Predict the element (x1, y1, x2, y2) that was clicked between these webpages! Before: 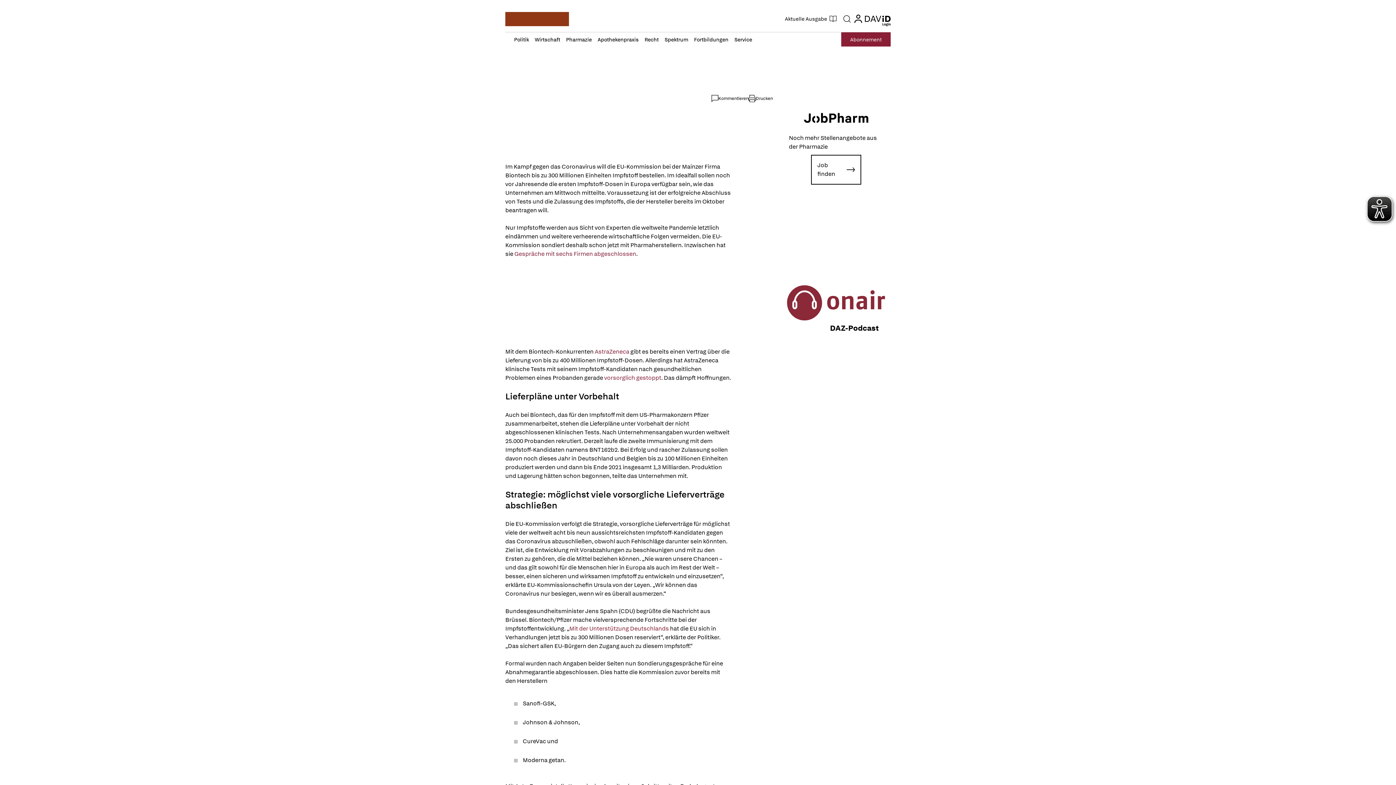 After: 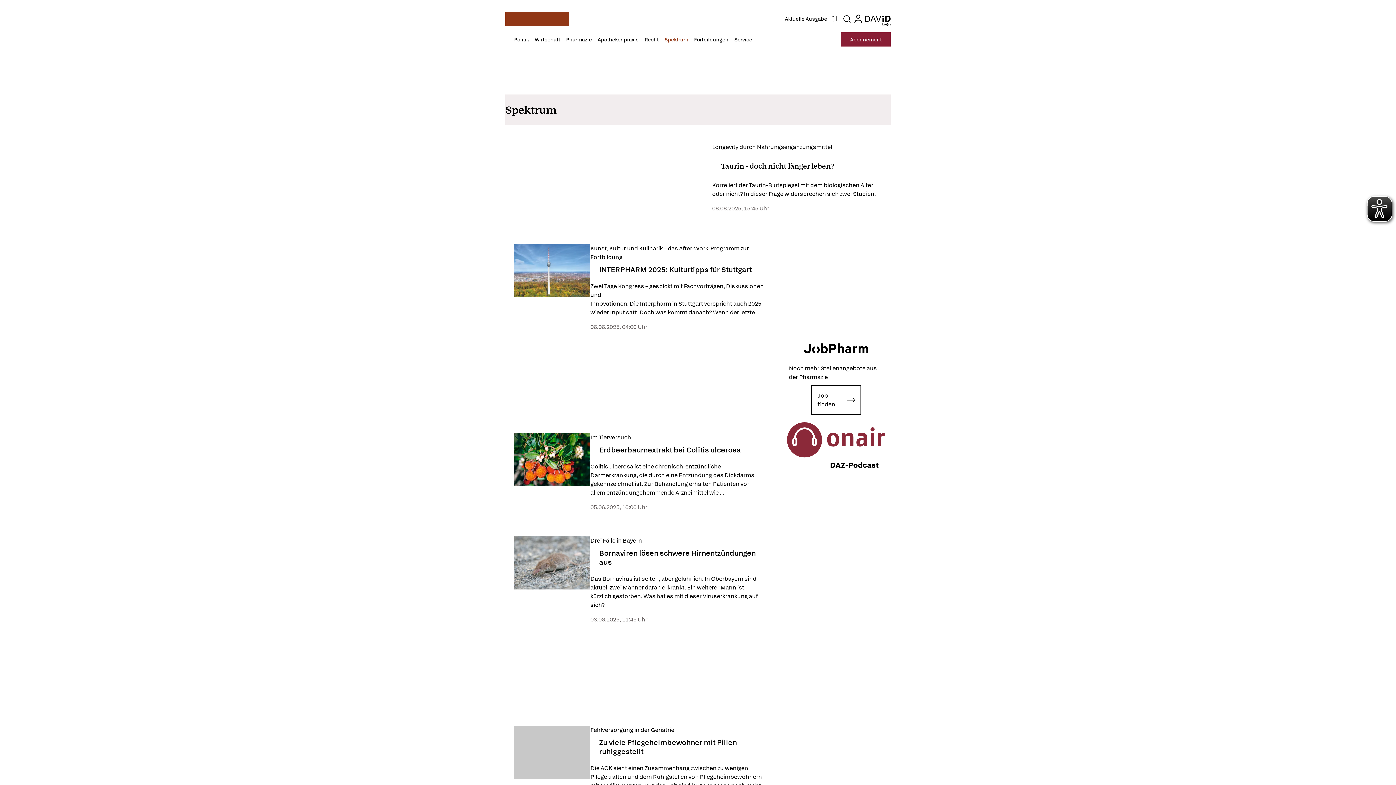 Action: bbox: (664, 36, 688, 42) label: Spektrum